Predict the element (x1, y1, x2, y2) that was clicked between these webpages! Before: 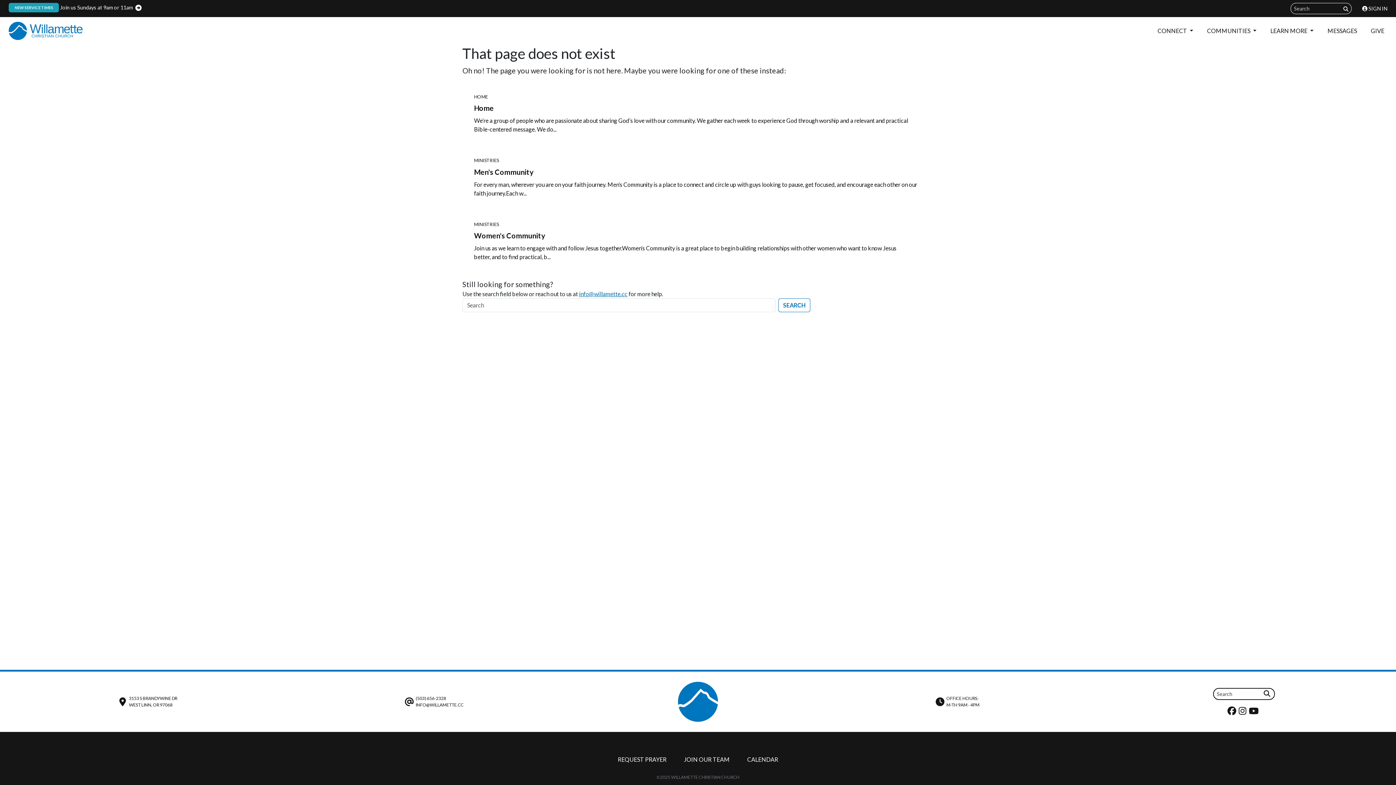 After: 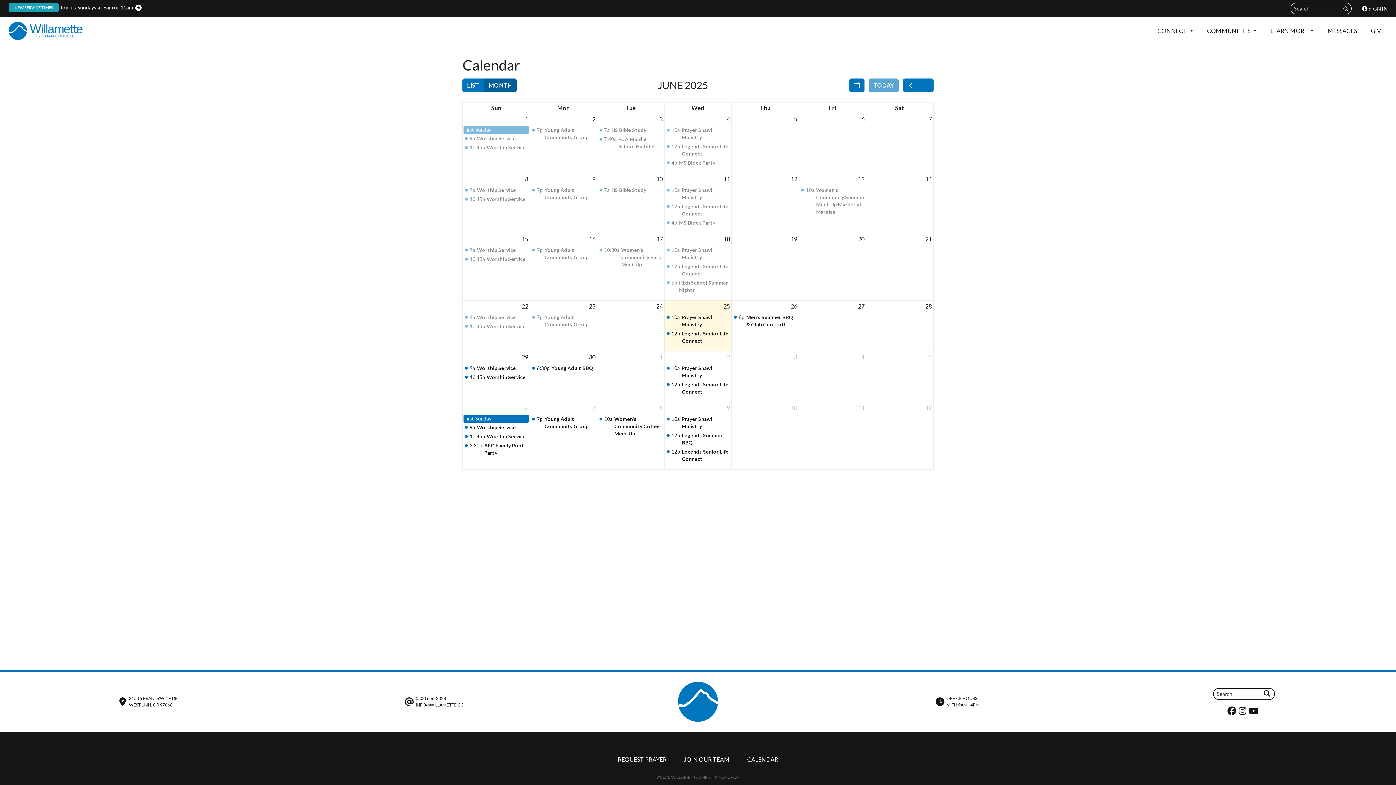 Action: label: CALENDAR bbox: (747, 749, 778, 770)